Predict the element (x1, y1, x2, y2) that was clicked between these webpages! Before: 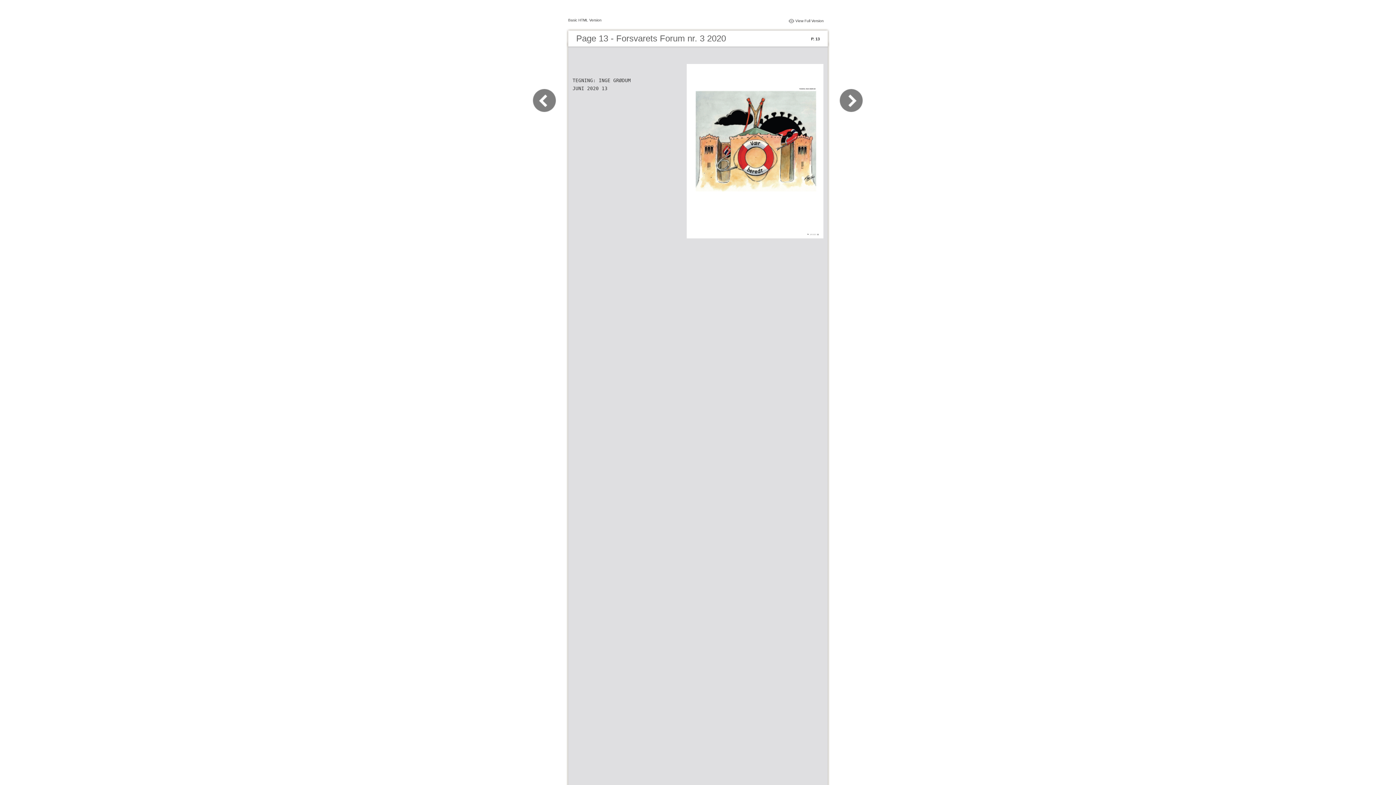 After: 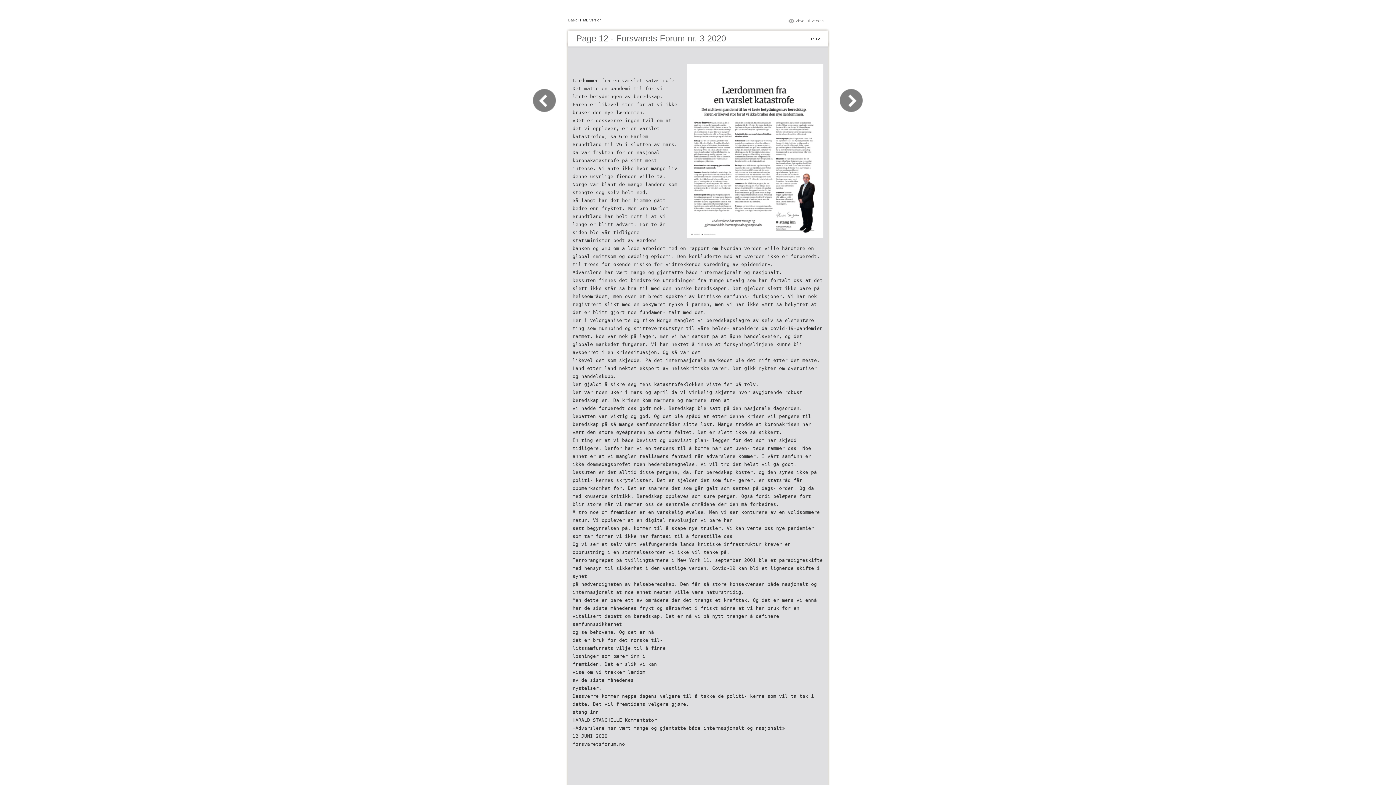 Action: bbox: (532, 109, 565, 116)